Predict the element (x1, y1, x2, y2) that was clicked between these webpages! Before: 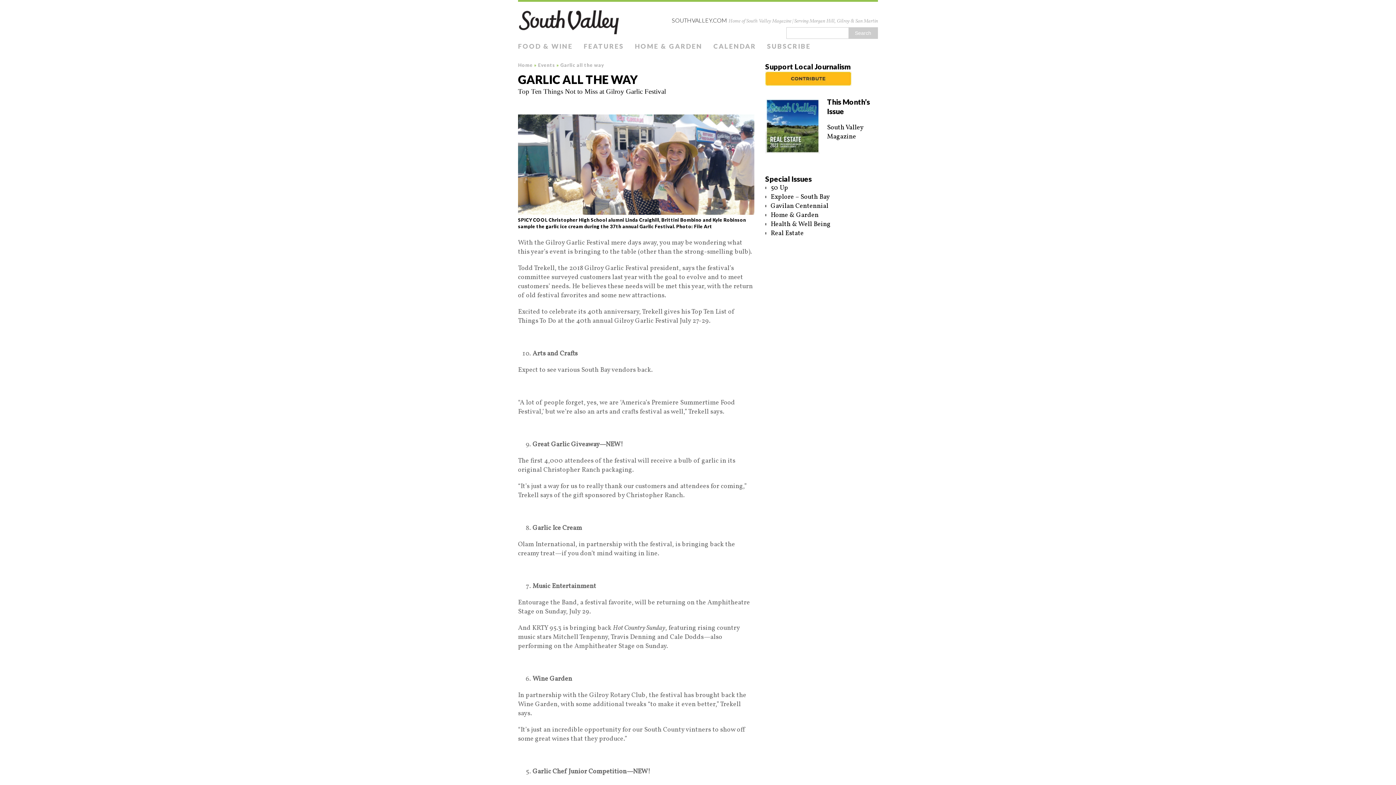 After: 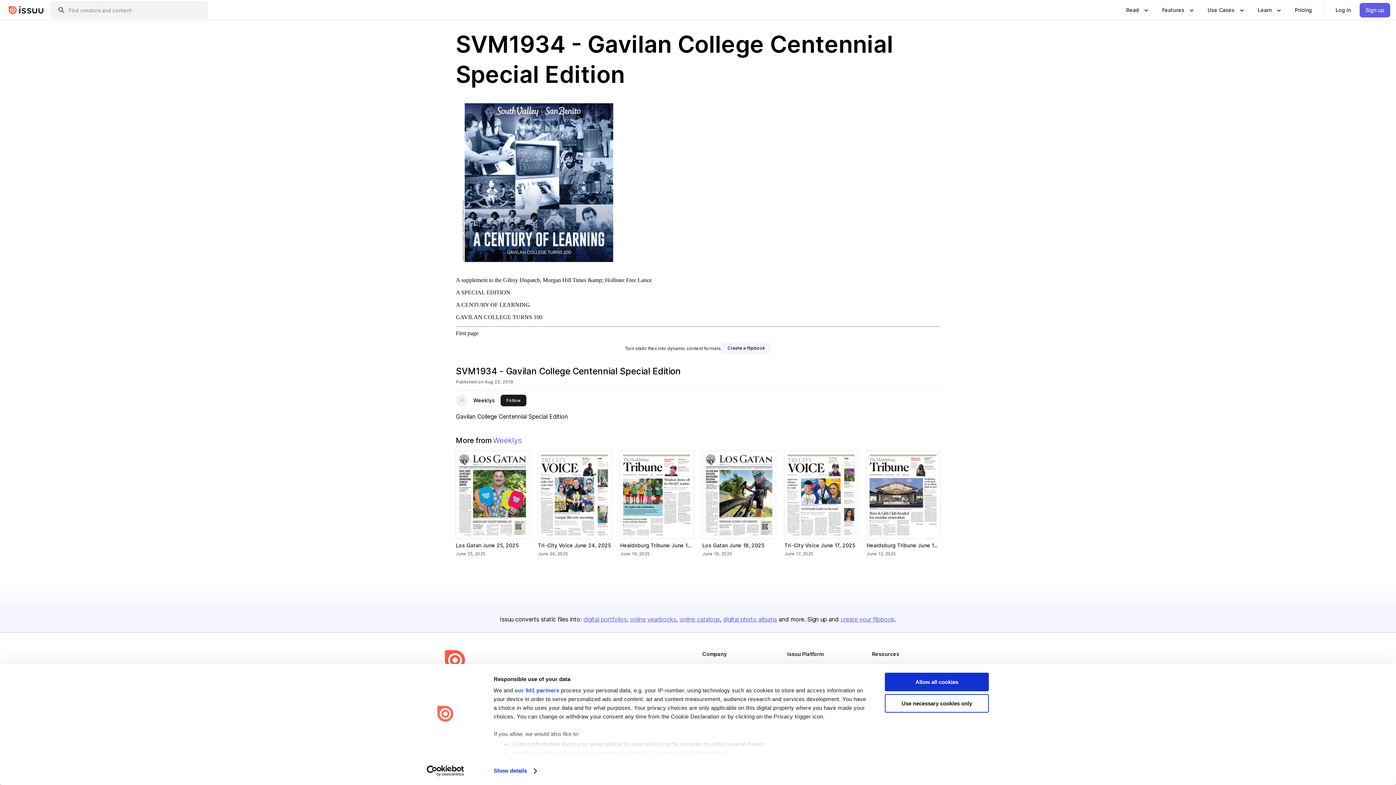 Action: label: Gavilan Centennial bbox: (770, 201, 828, 210)